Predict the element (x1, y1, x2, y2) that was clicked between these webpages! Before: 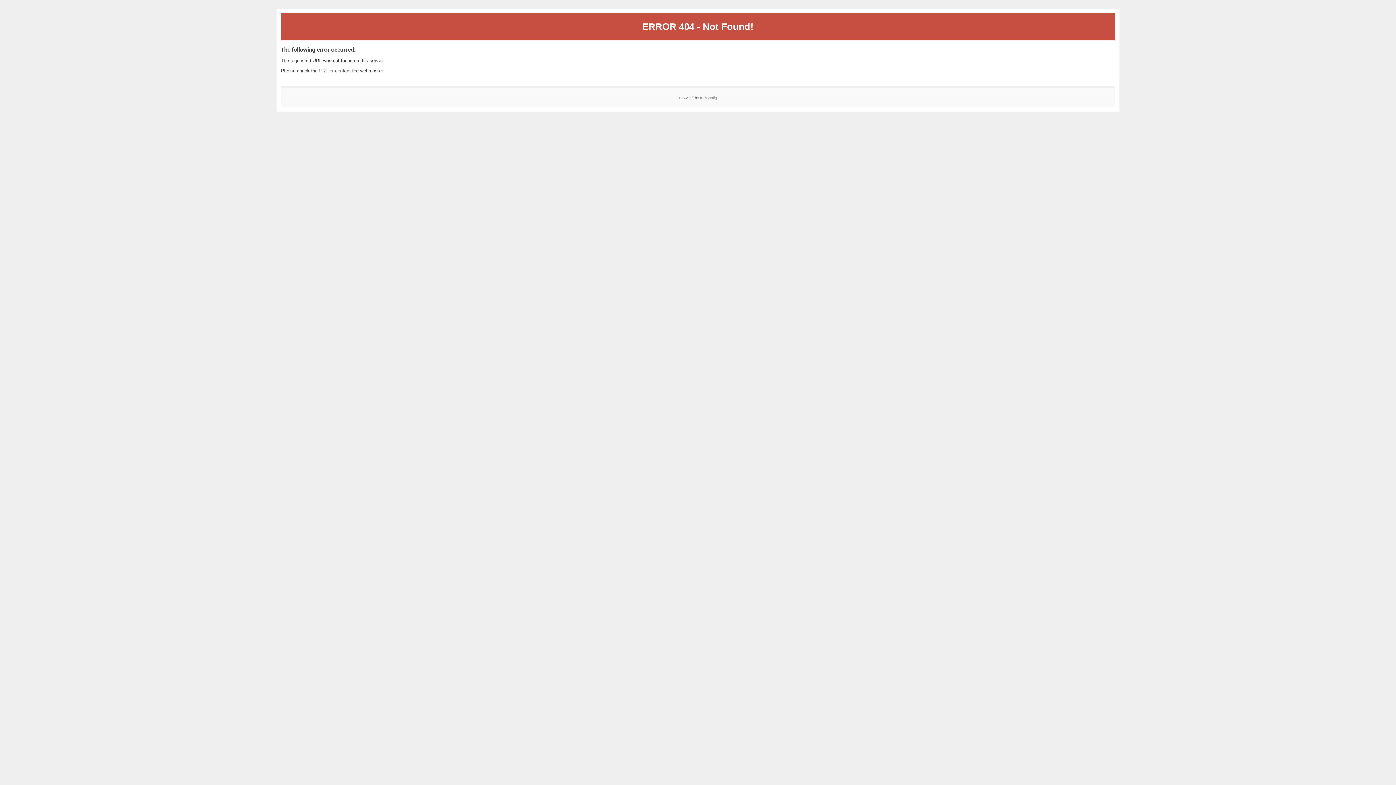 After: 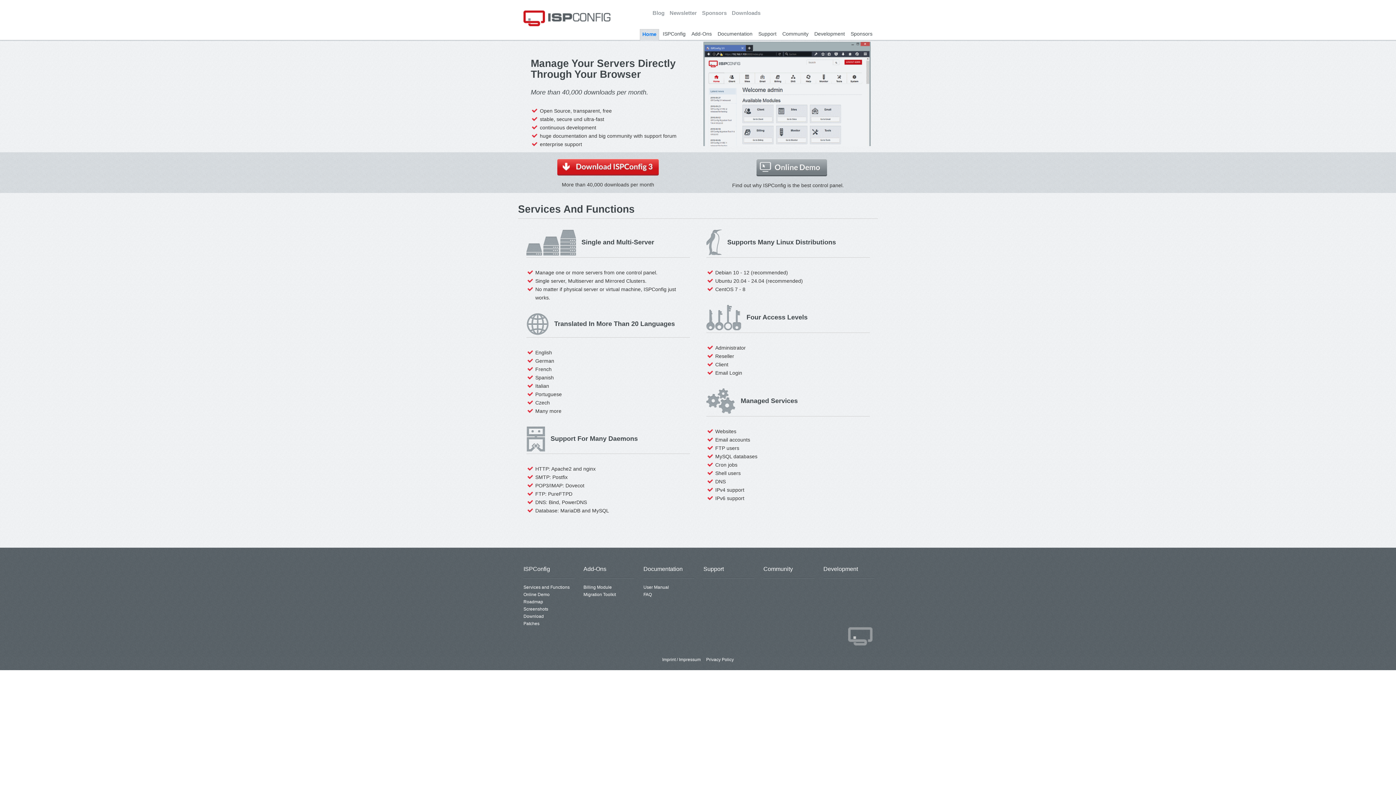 Action: label: ISPConfig bbox: (700, 95, 717, 99)